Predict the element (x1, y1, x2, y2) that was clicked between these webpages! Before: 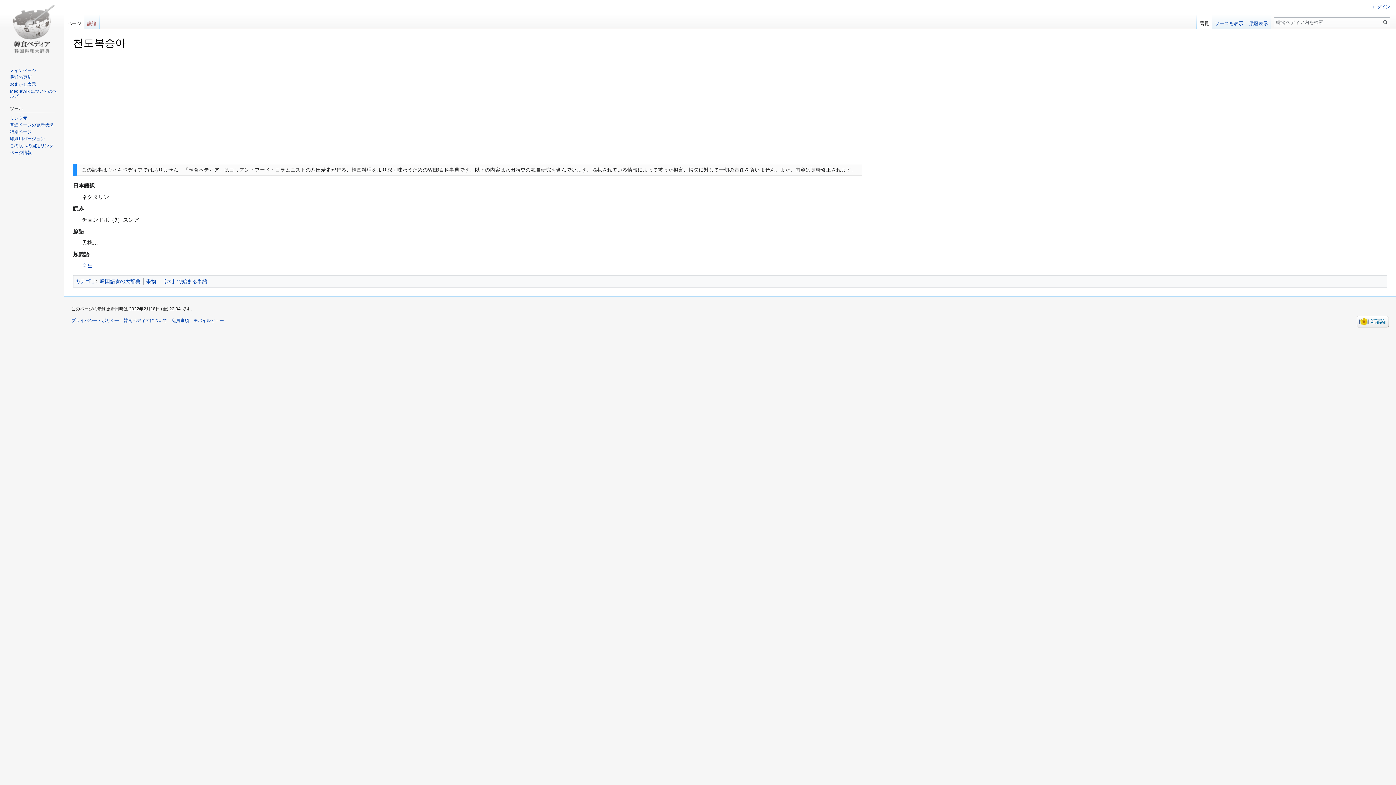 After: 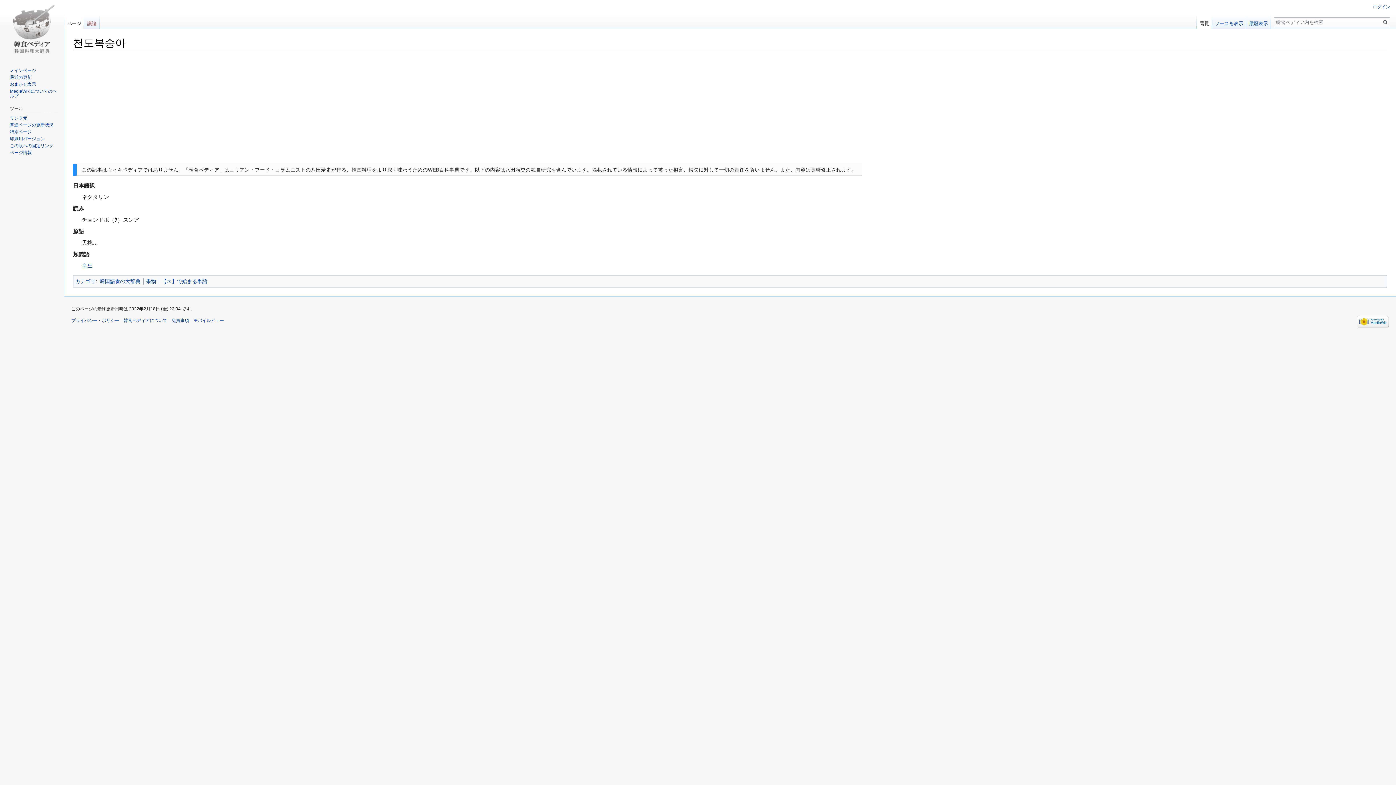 Action: bbox: (1197, 14, 1212, 29) label: 閲覧